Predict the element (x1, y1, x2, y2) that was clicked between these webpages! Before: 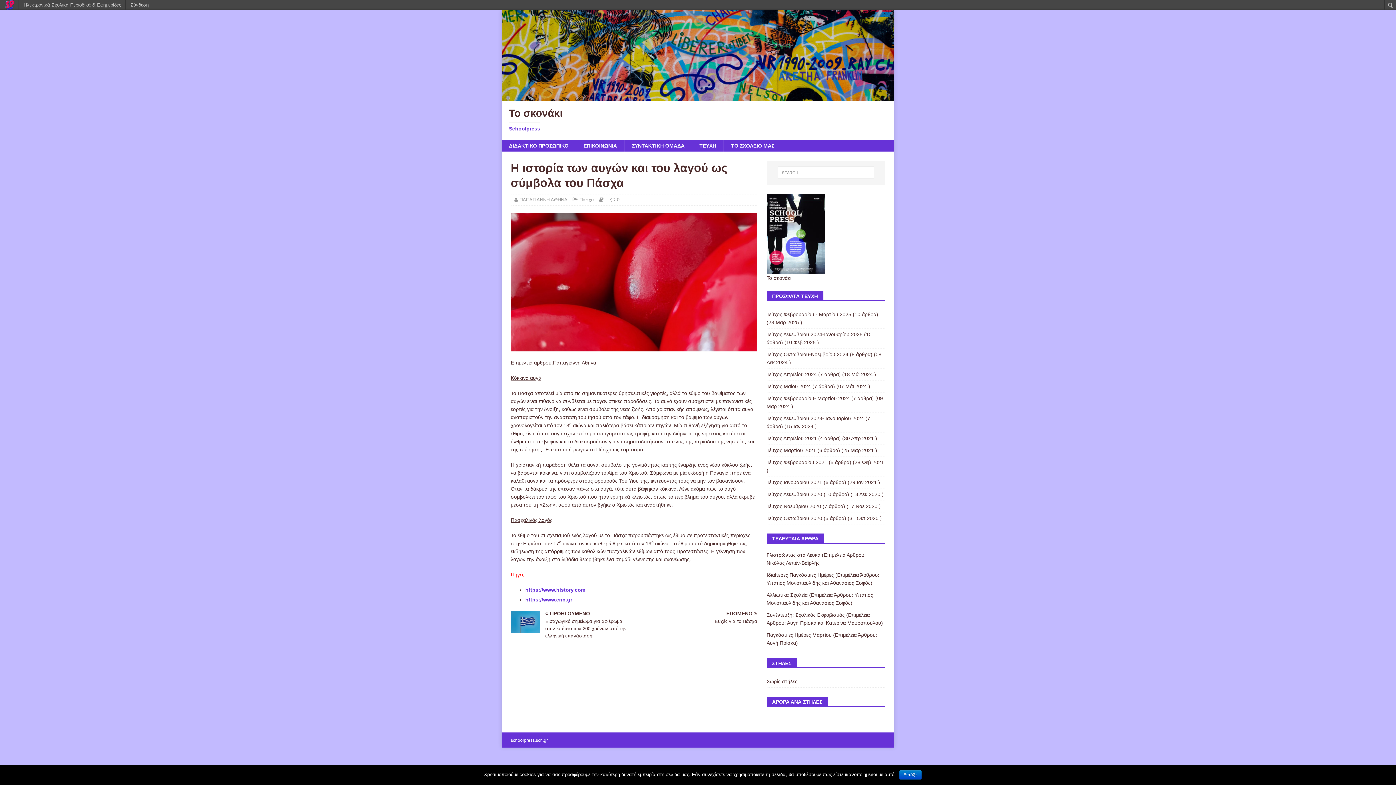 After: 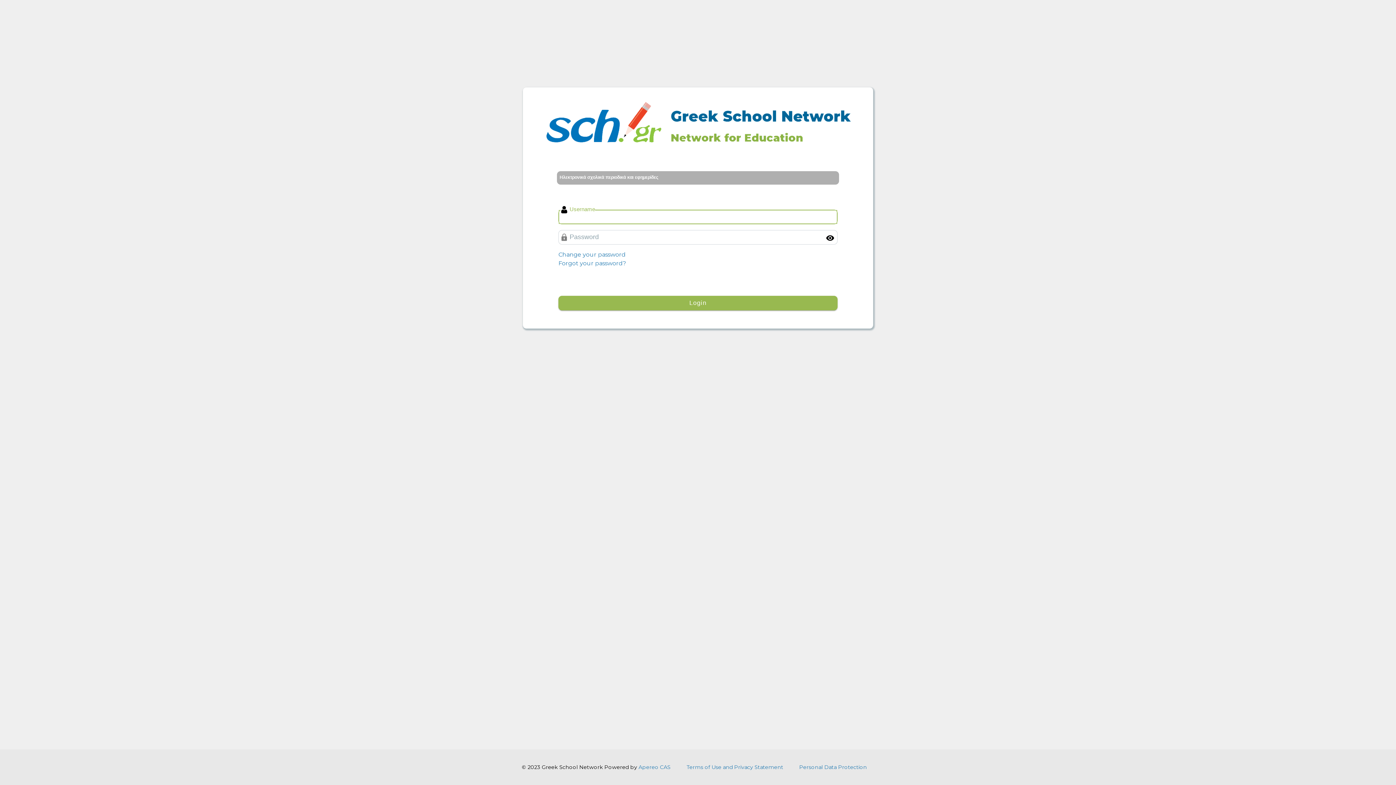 Action: label: Σύνδεση bbox: (126, 0, 153, 10)